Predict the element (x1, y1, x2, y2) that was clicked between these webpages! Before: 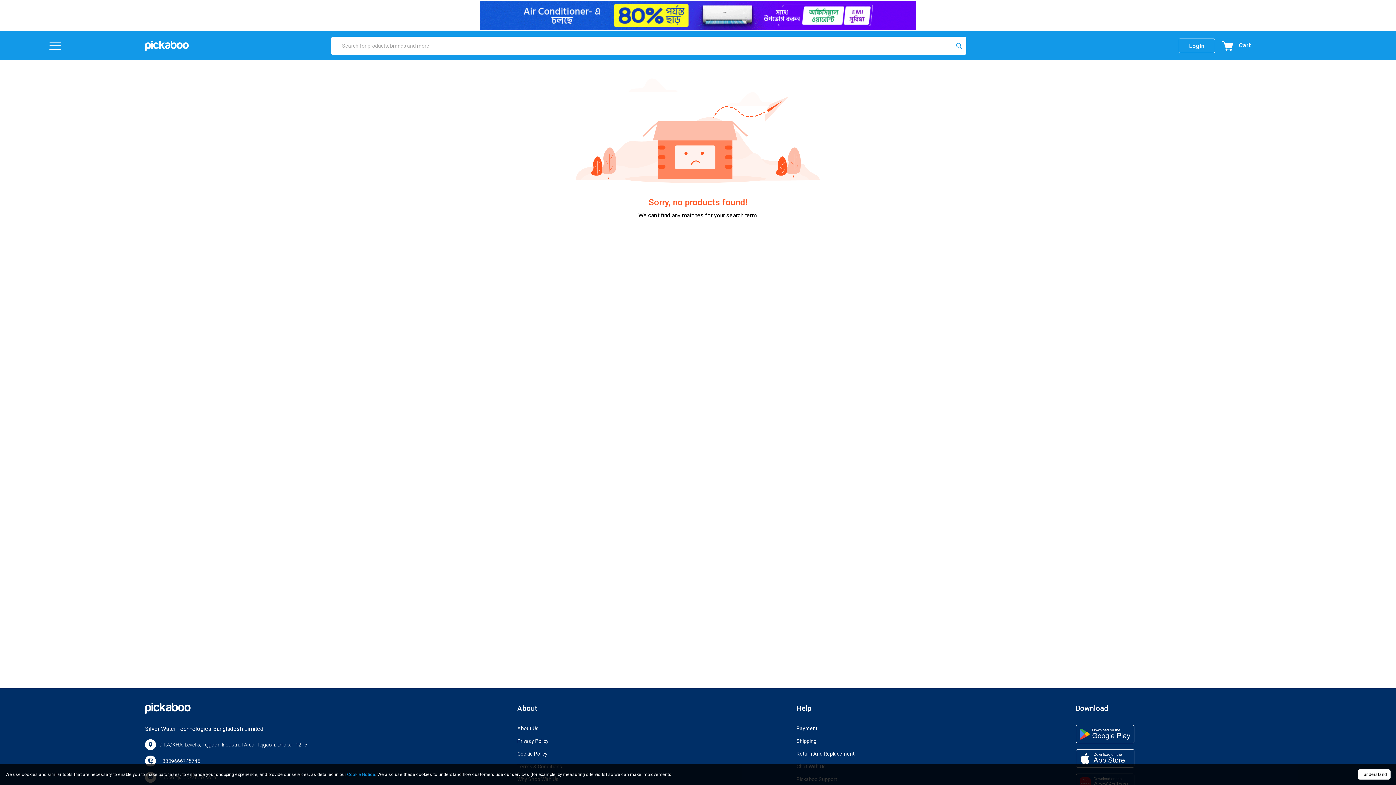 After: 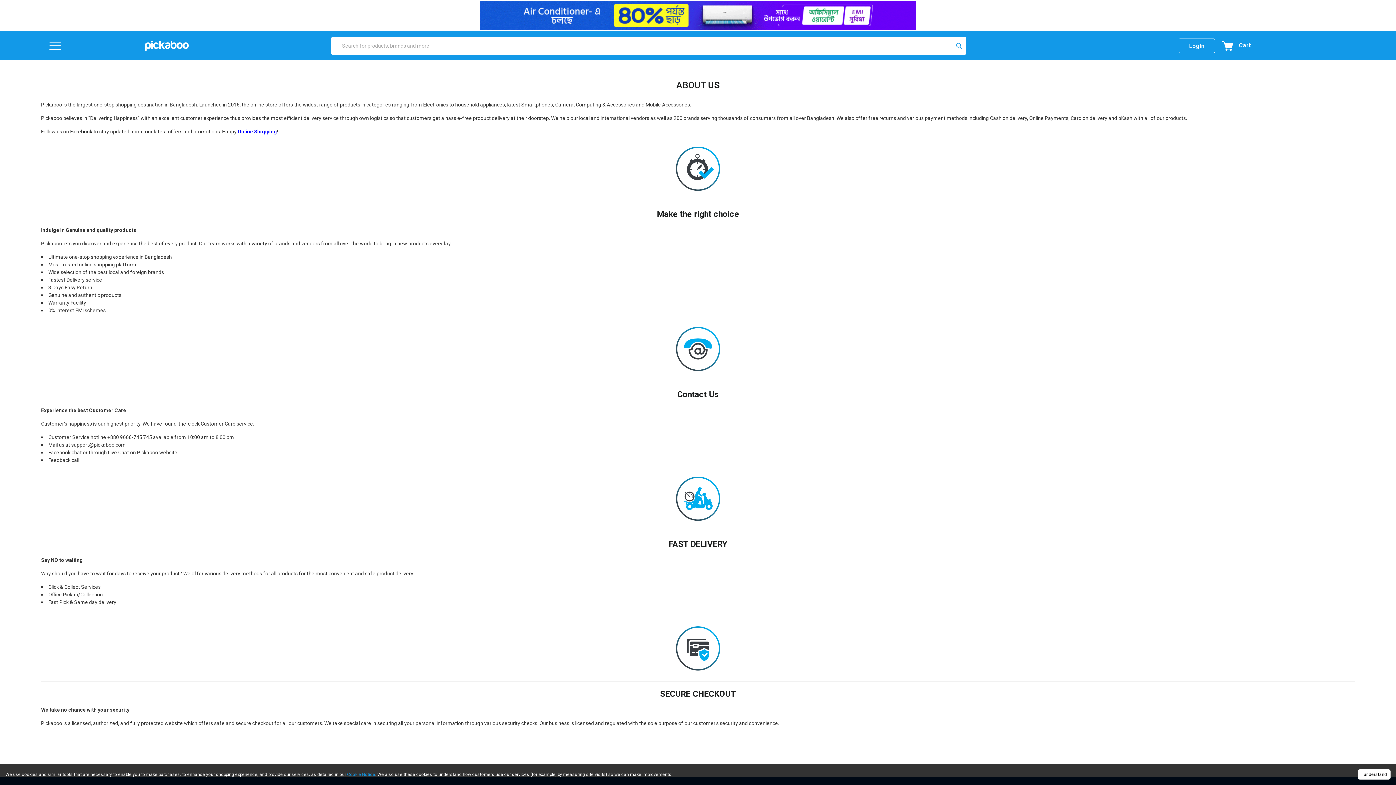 Action: bbox: (517, 725, 538, 732) label: About Us